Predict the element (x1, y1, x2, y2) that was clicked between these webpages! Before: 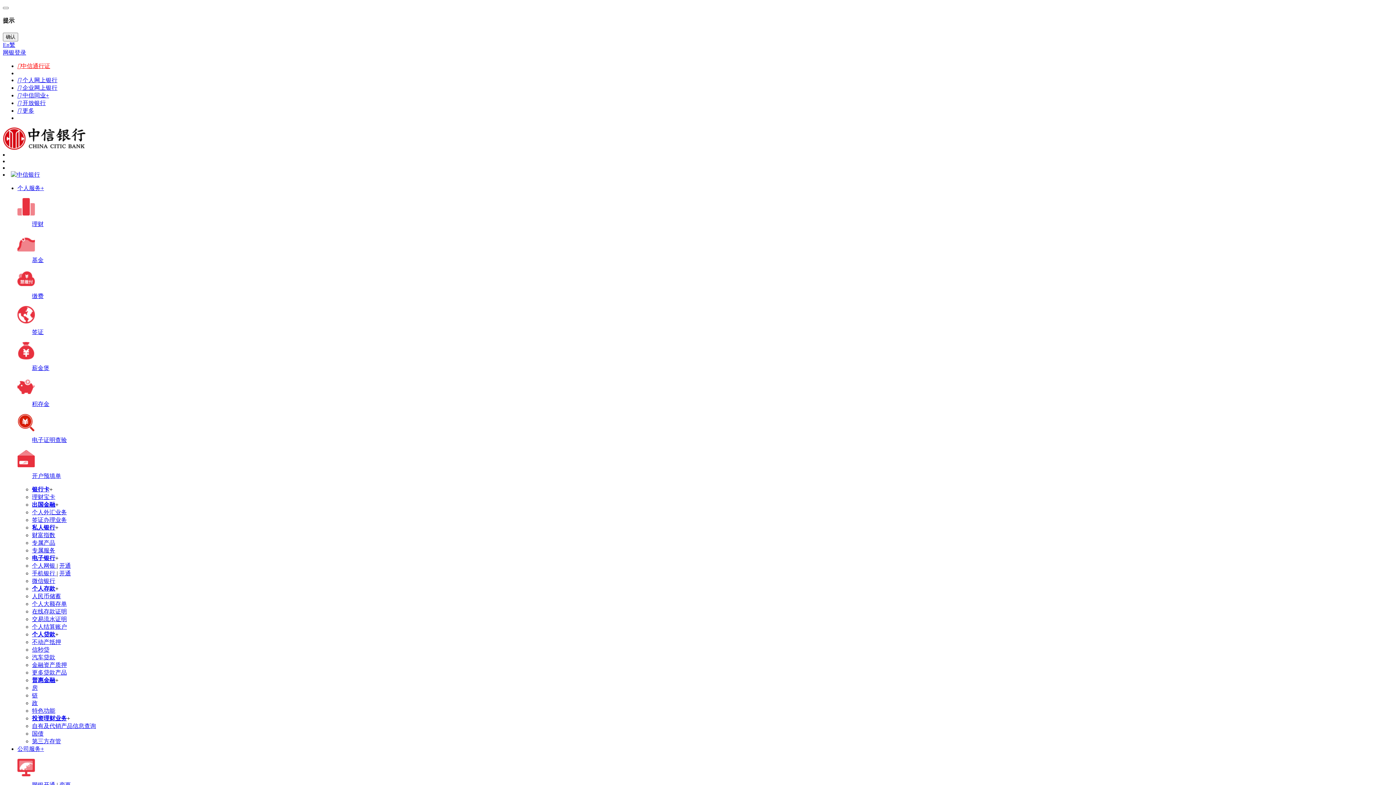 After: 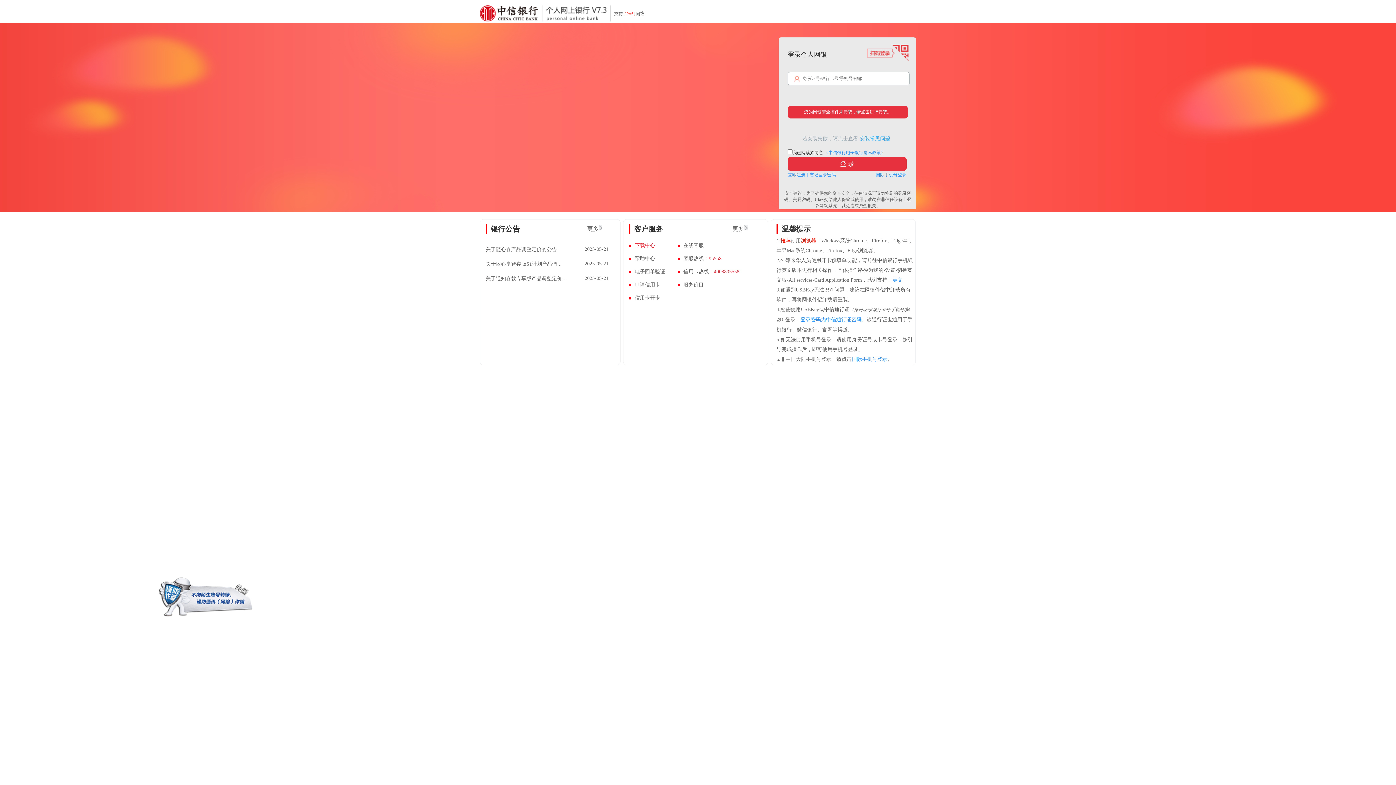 Action: bbox: (17, 76, 57, 83) label:  个人网上银行